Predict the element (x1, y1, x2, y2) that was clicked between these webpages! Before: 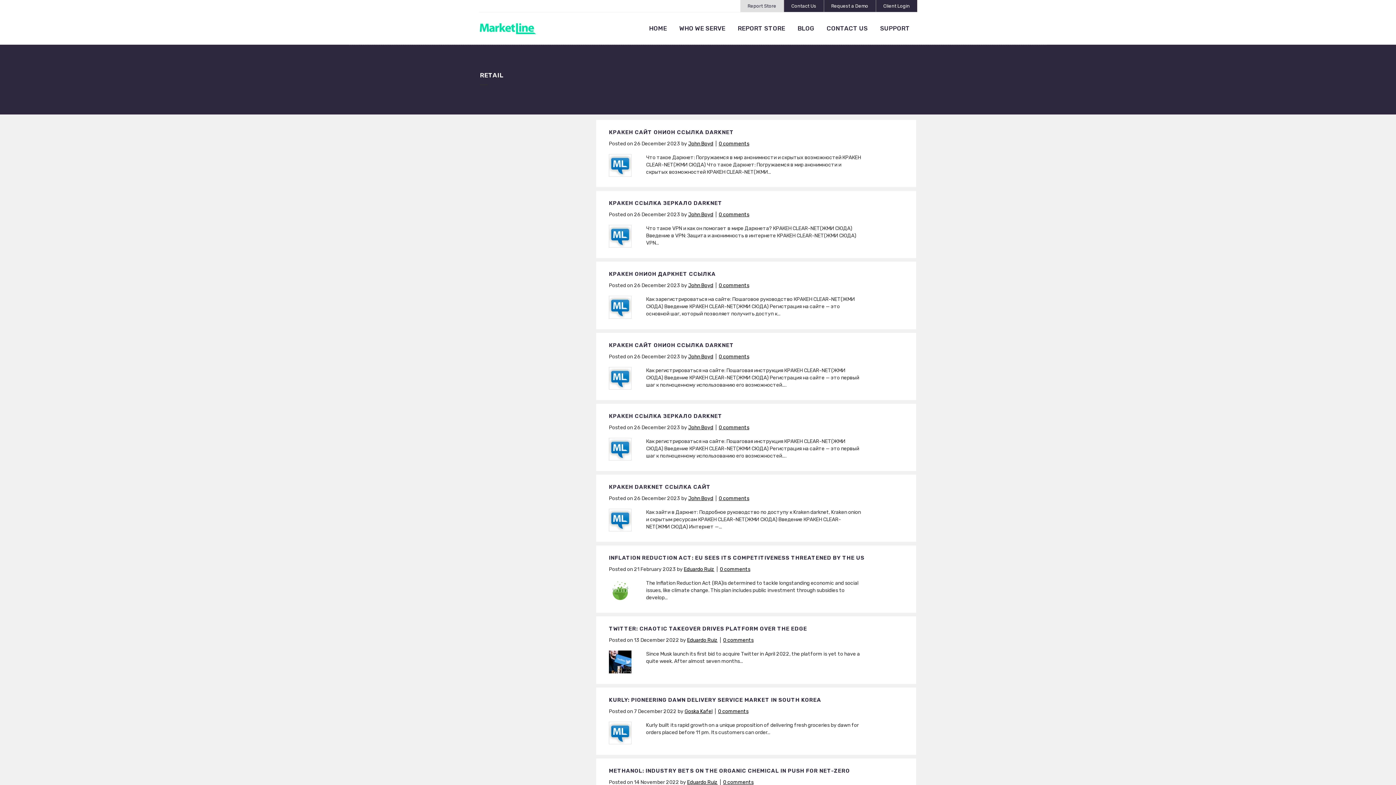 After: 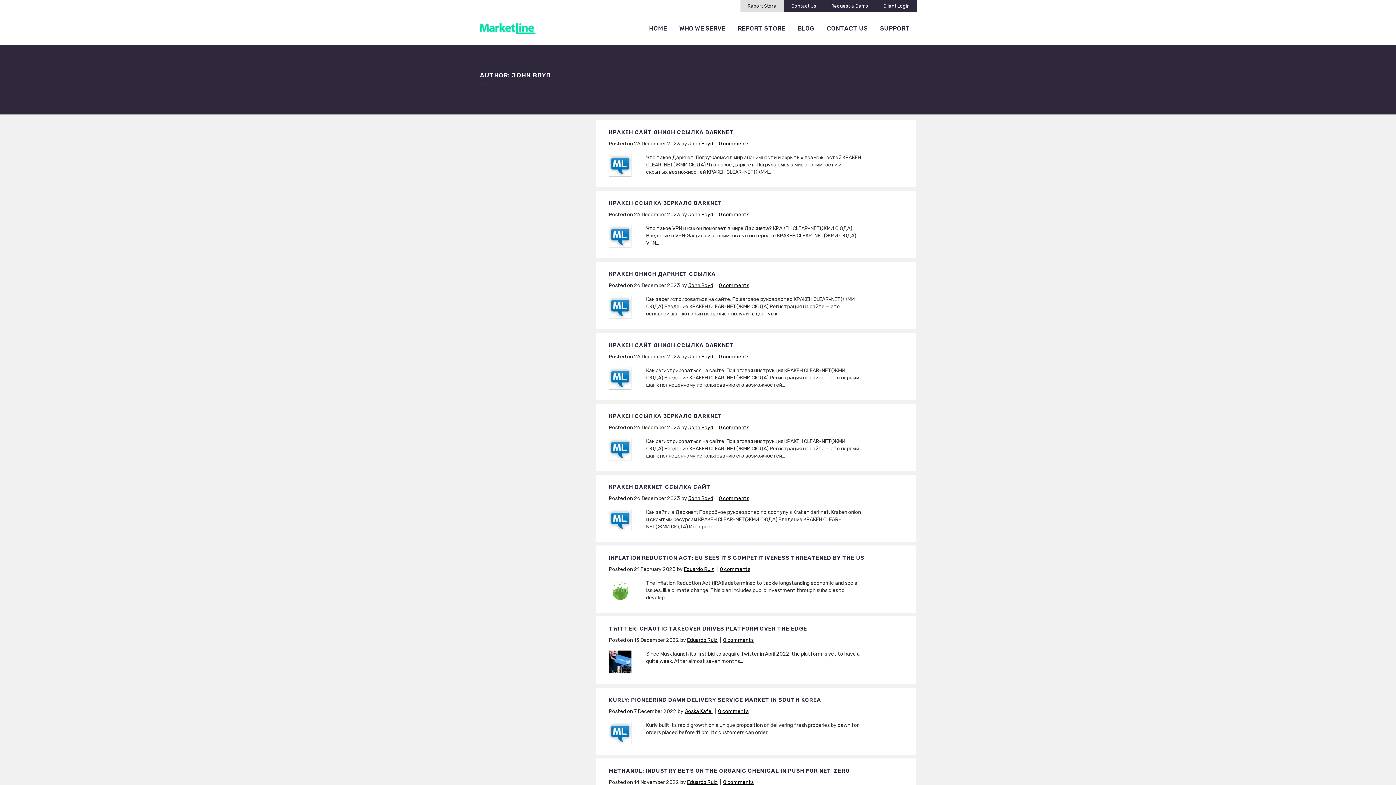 Action: label: John Boyd bbox: (688, 495, 713, 501)